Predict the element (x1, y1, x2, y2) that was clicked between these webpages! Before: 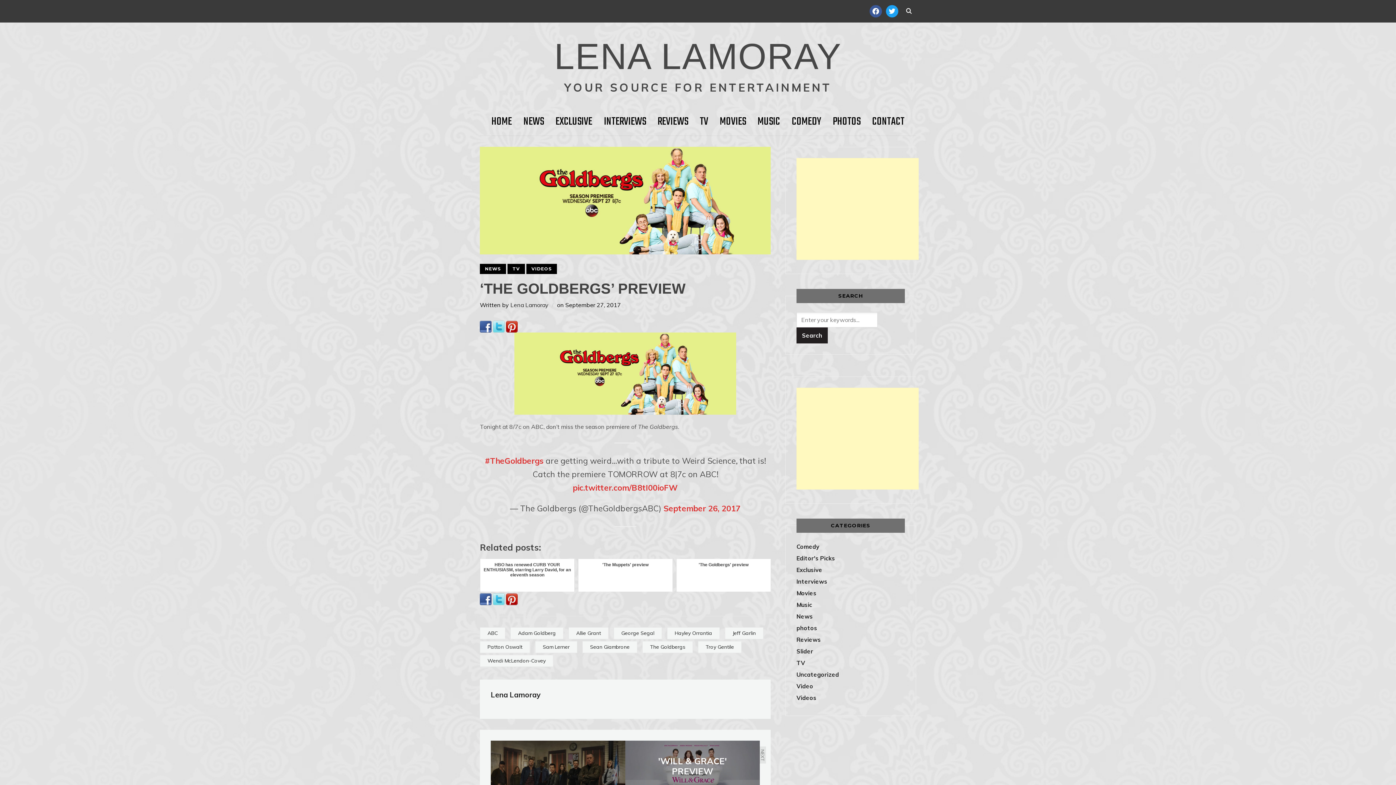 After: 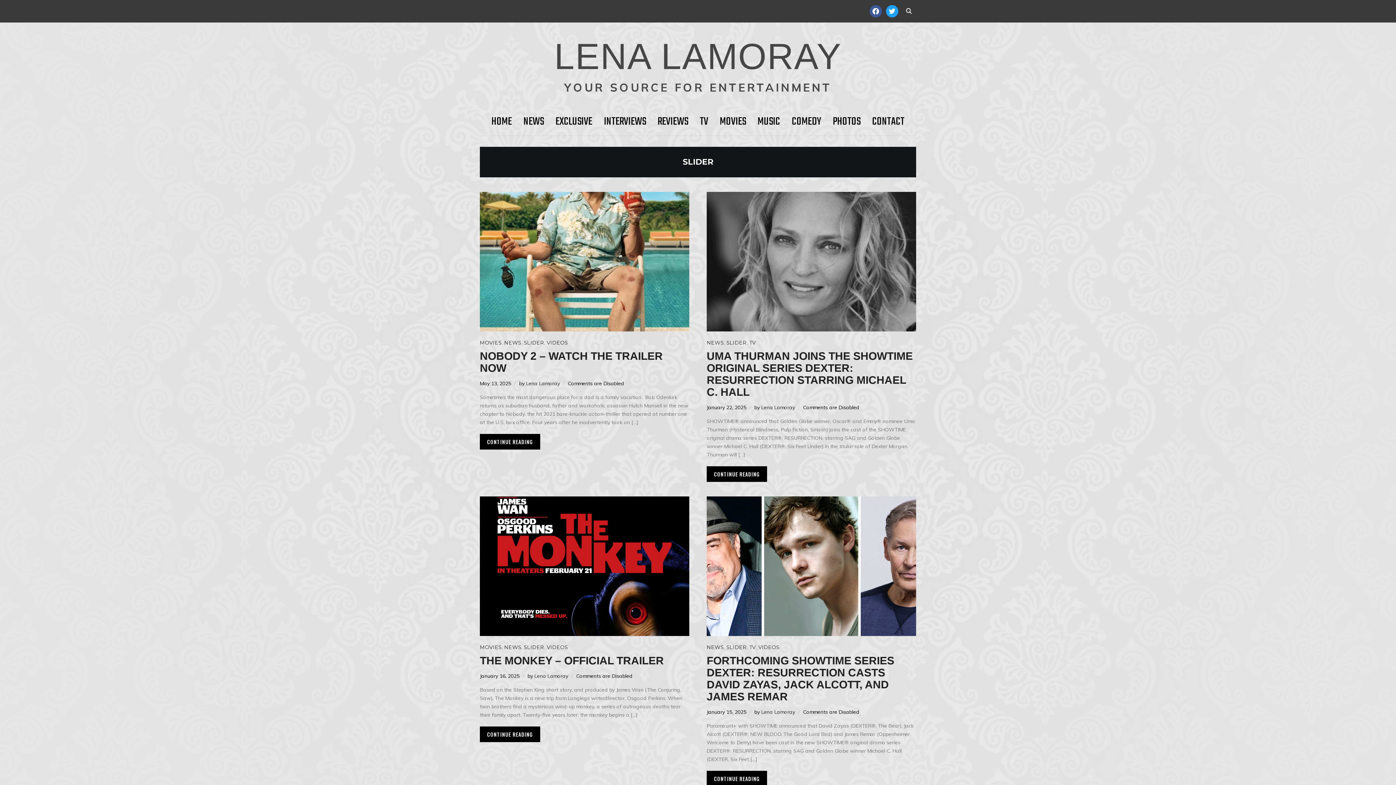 Action: bbox: (796, 648, 813, 655) label: Slider